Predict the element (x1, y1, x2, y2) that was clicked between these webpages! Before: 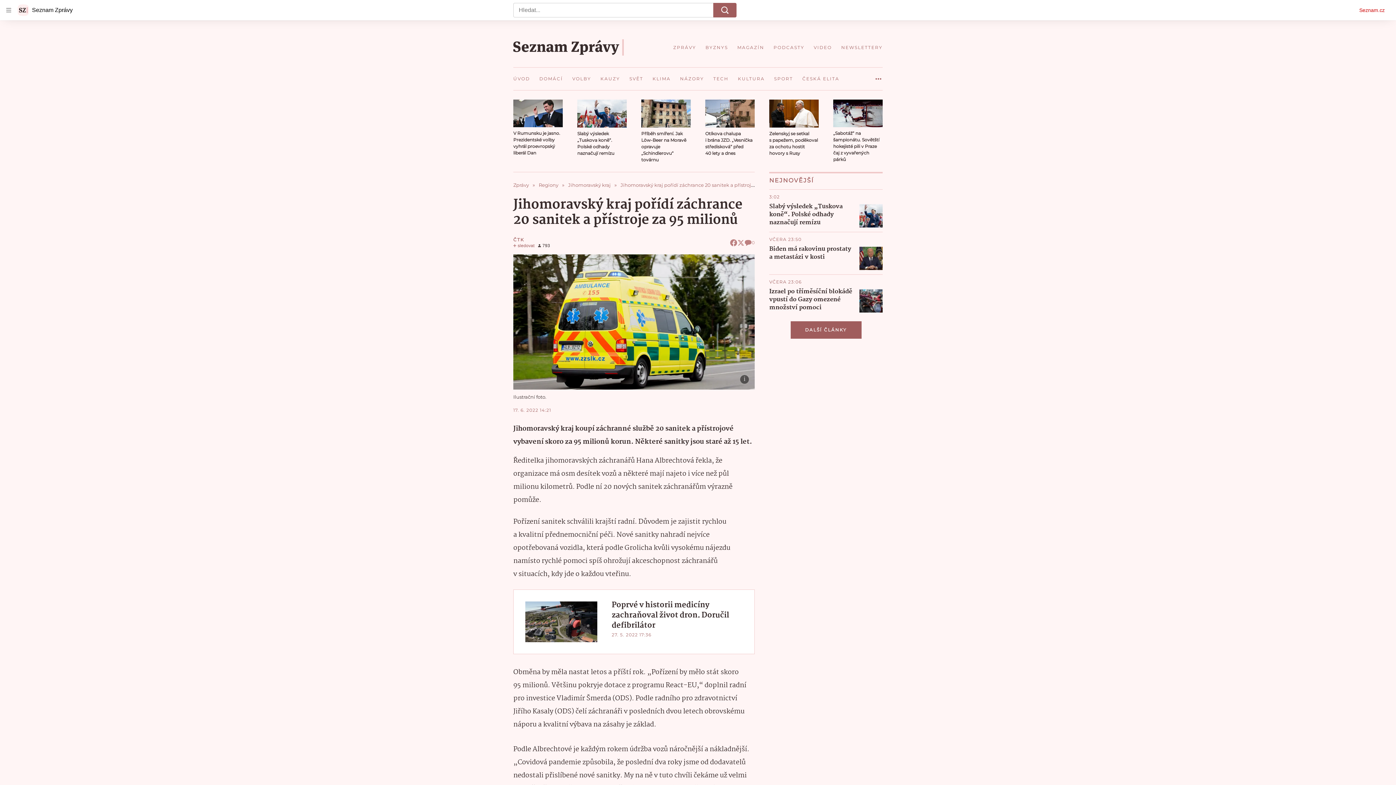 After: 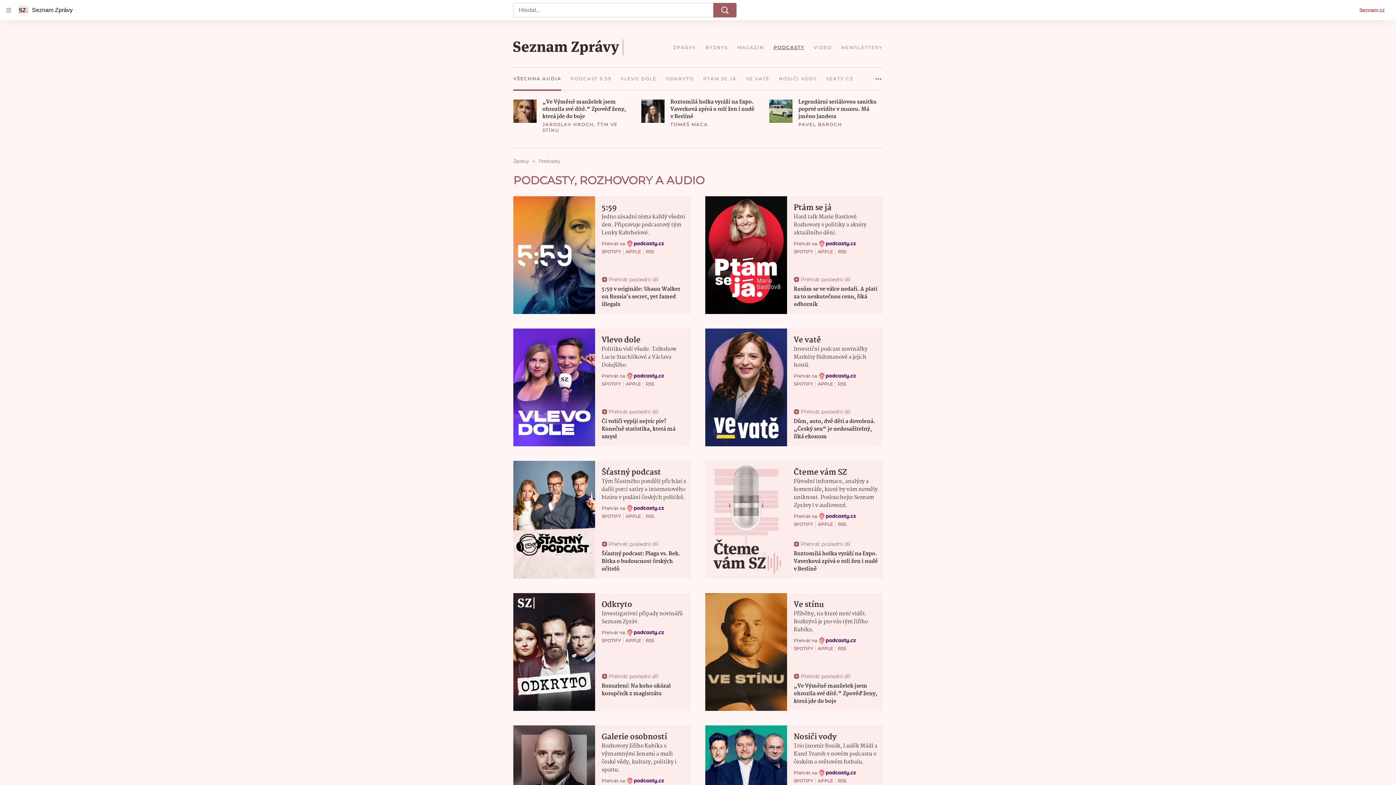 Action: bbox: (769, 39, 809, 55) label: PODCASTY